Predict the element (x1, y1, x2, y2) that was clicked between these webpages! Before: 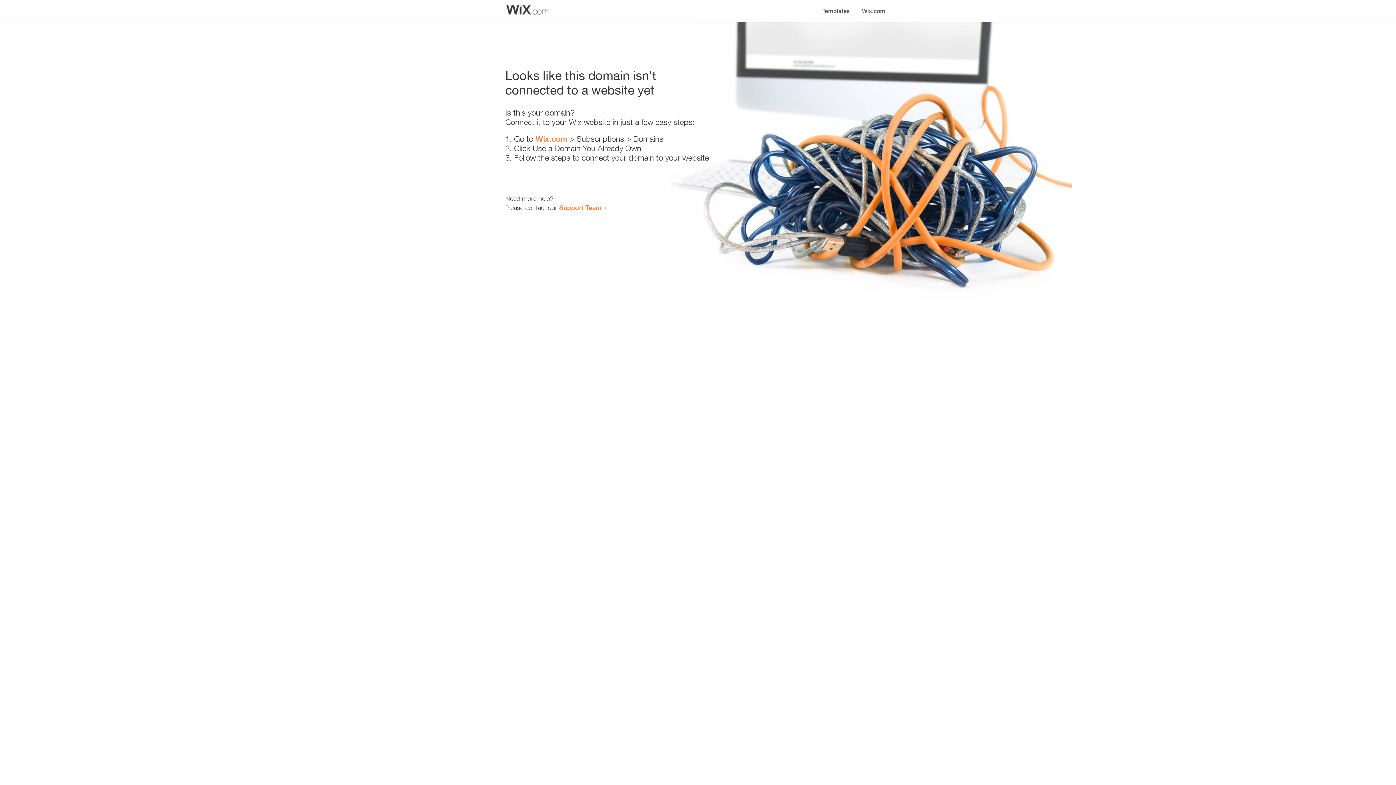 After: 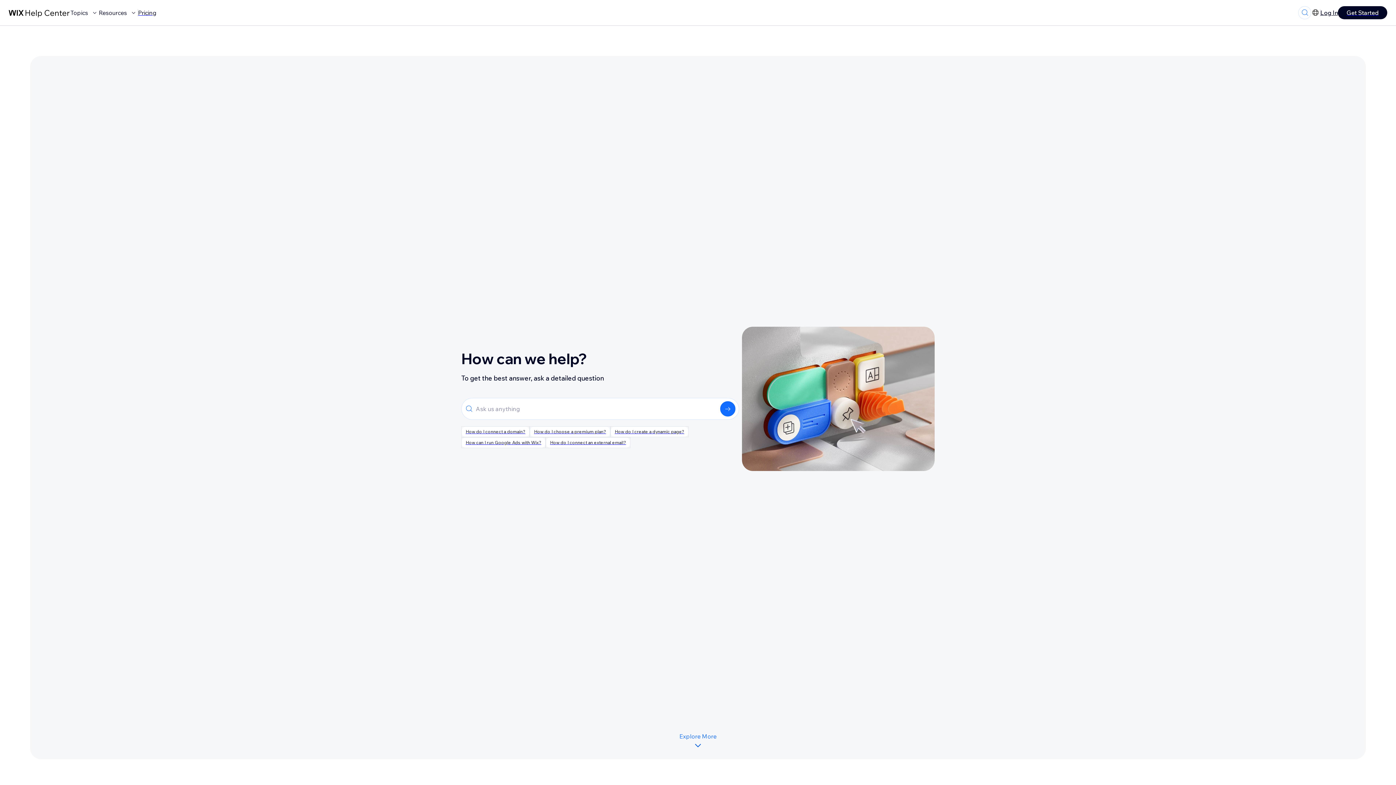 Action: label: Support Team bbox: (559, 203, 601, 211)